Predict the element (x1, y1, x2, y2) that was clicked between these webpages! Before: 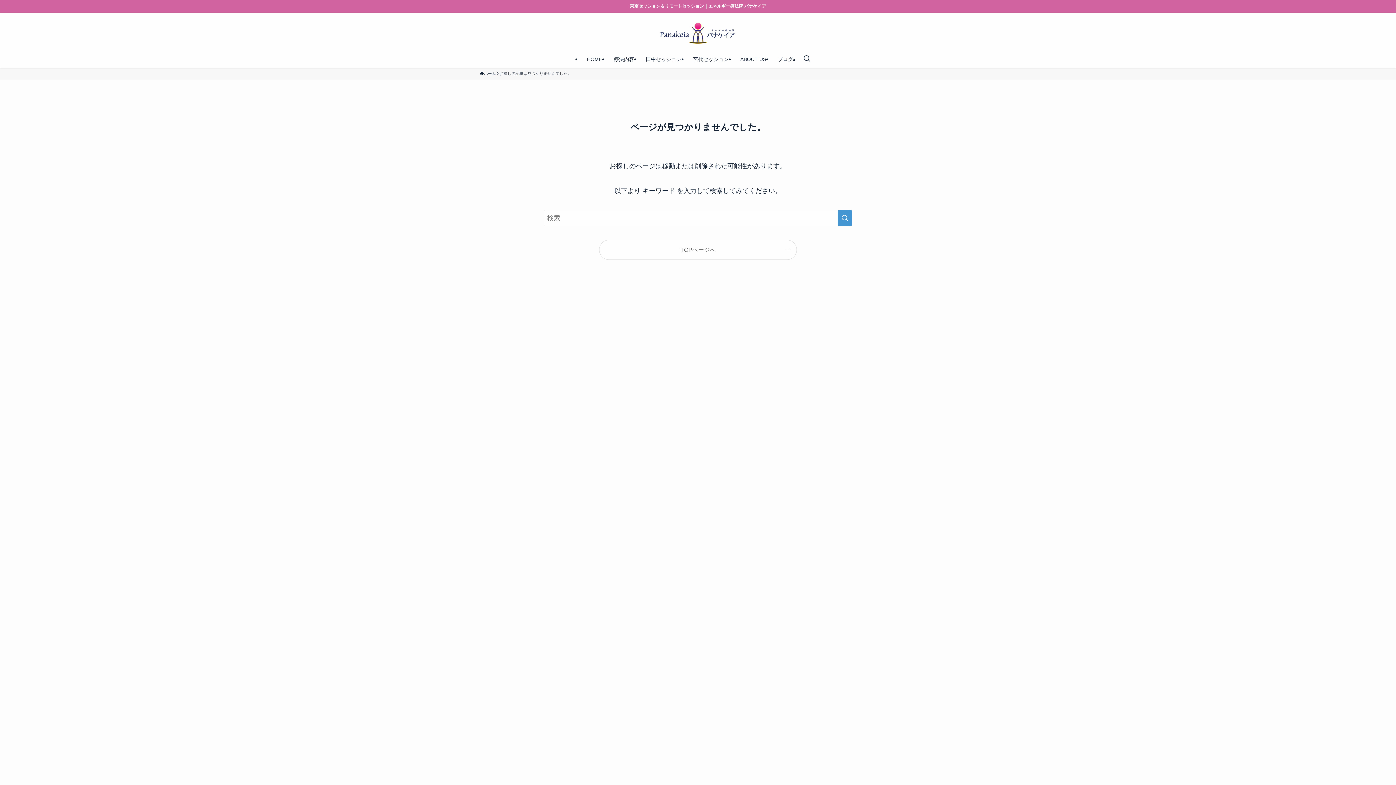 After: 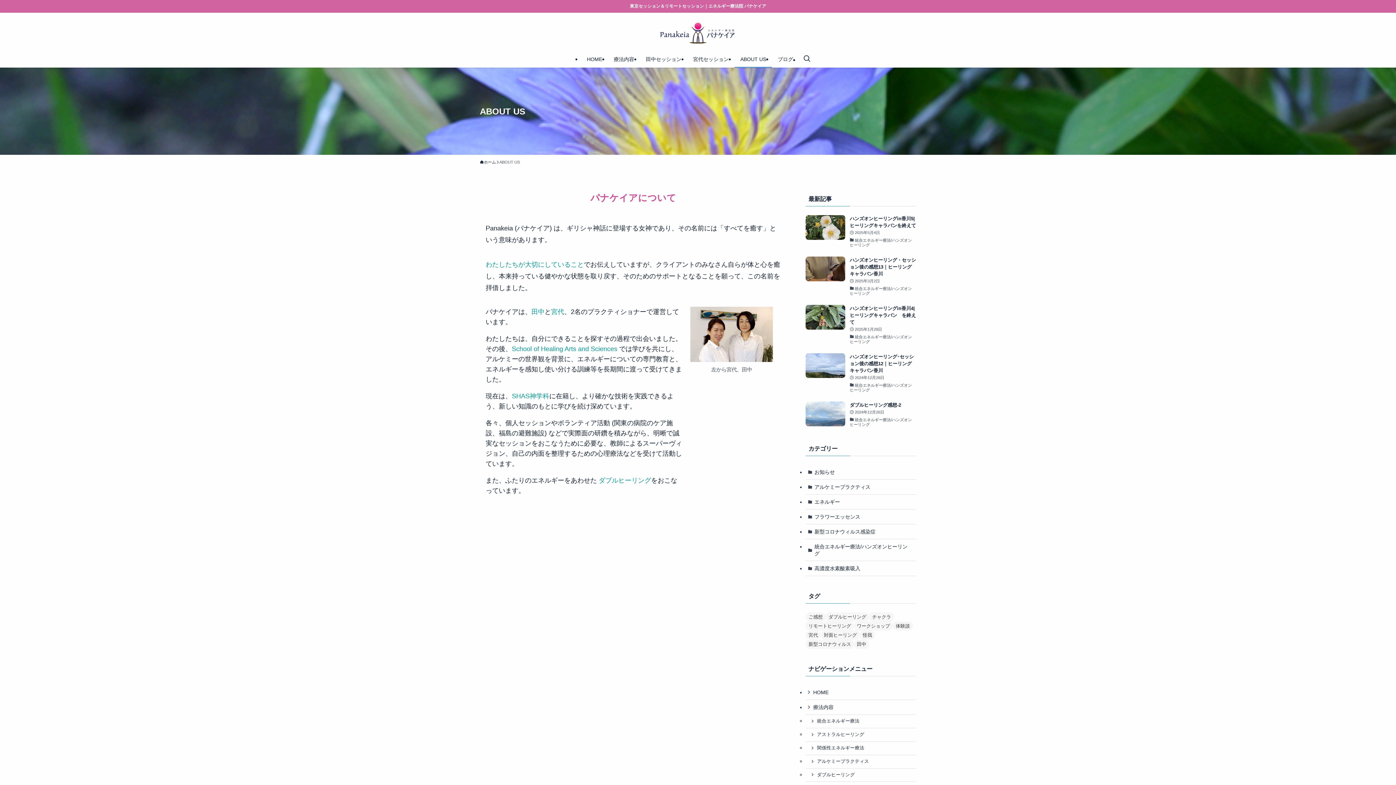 Action: bbox: (734, 50, 772, 67) label: ABOUT US